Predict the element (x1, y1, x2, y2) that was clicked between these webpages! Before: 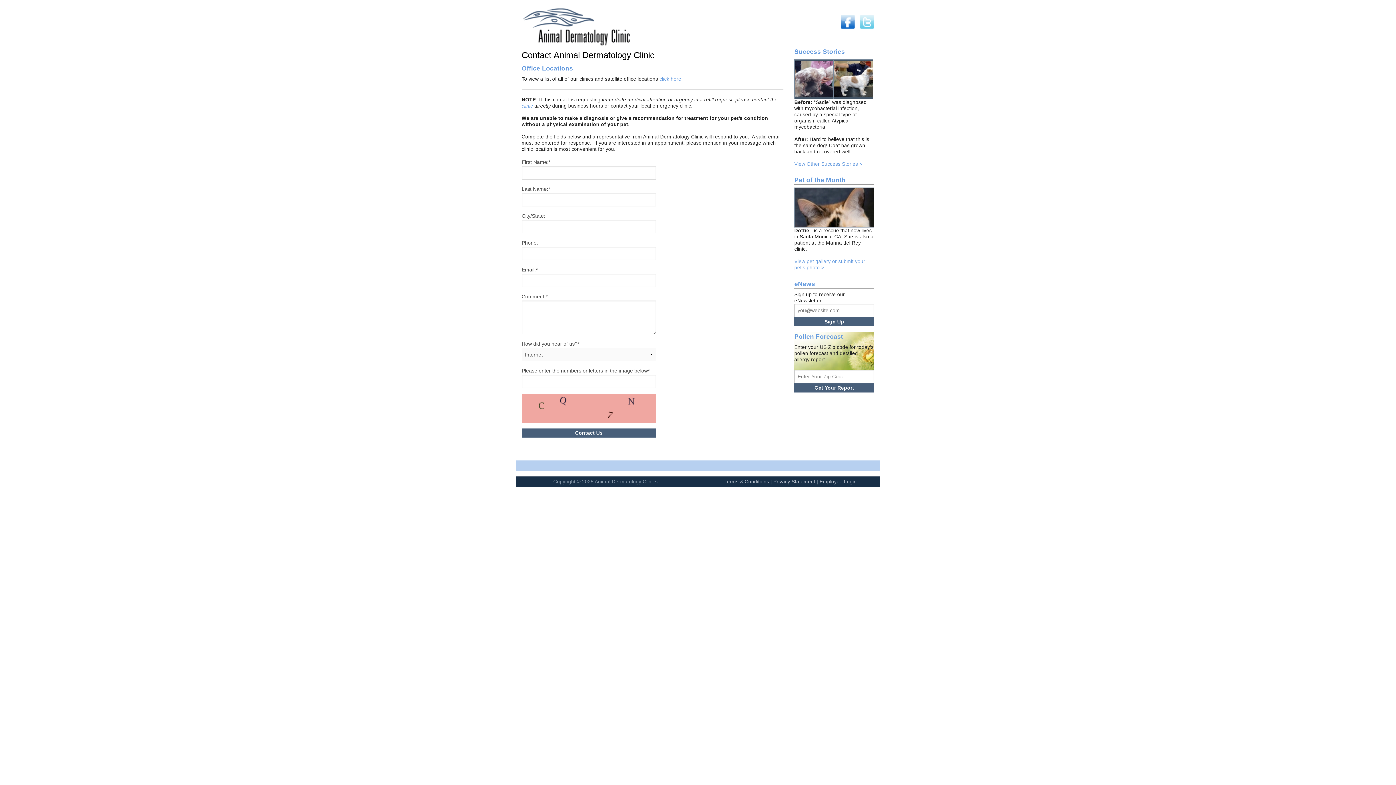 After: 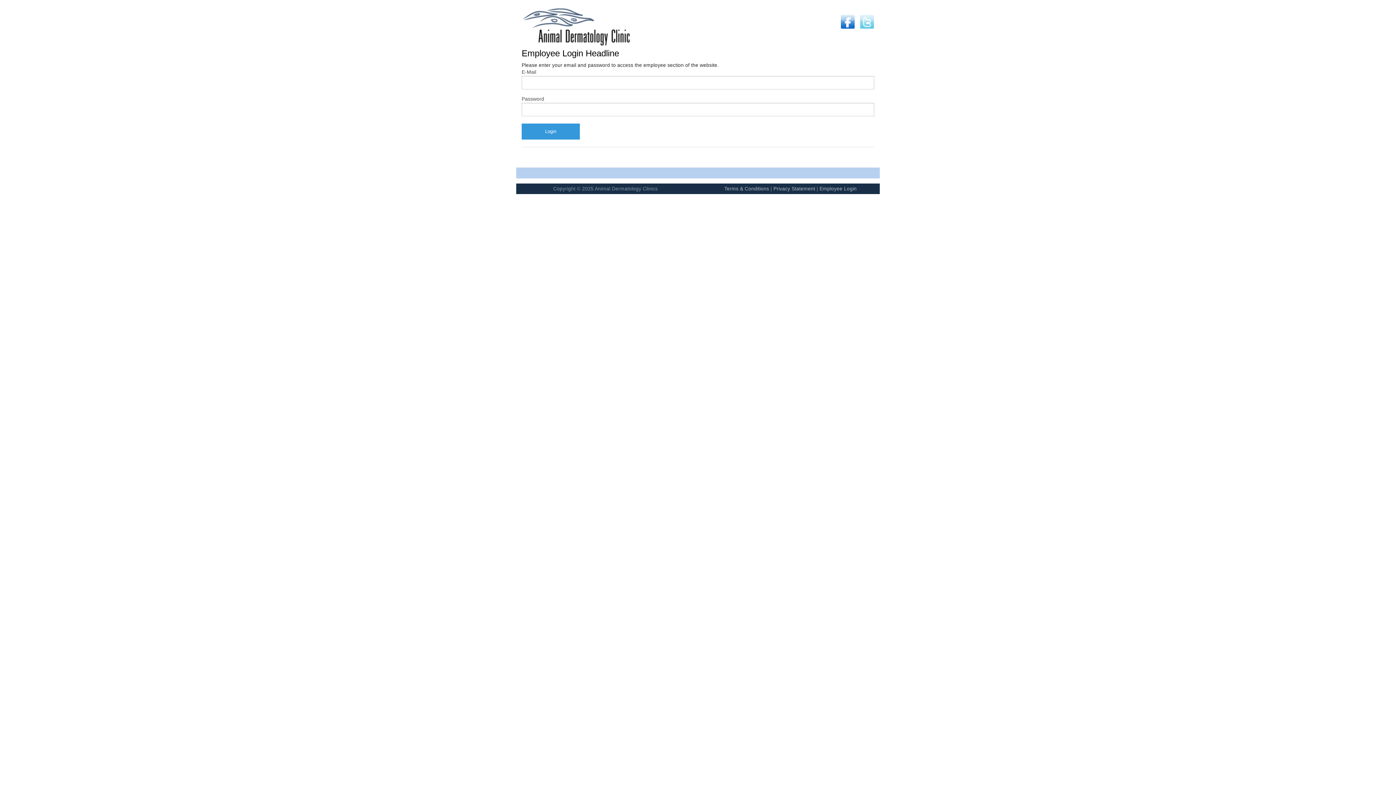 Action: bbox: (819, 479, 856, 484) label: Employee Login